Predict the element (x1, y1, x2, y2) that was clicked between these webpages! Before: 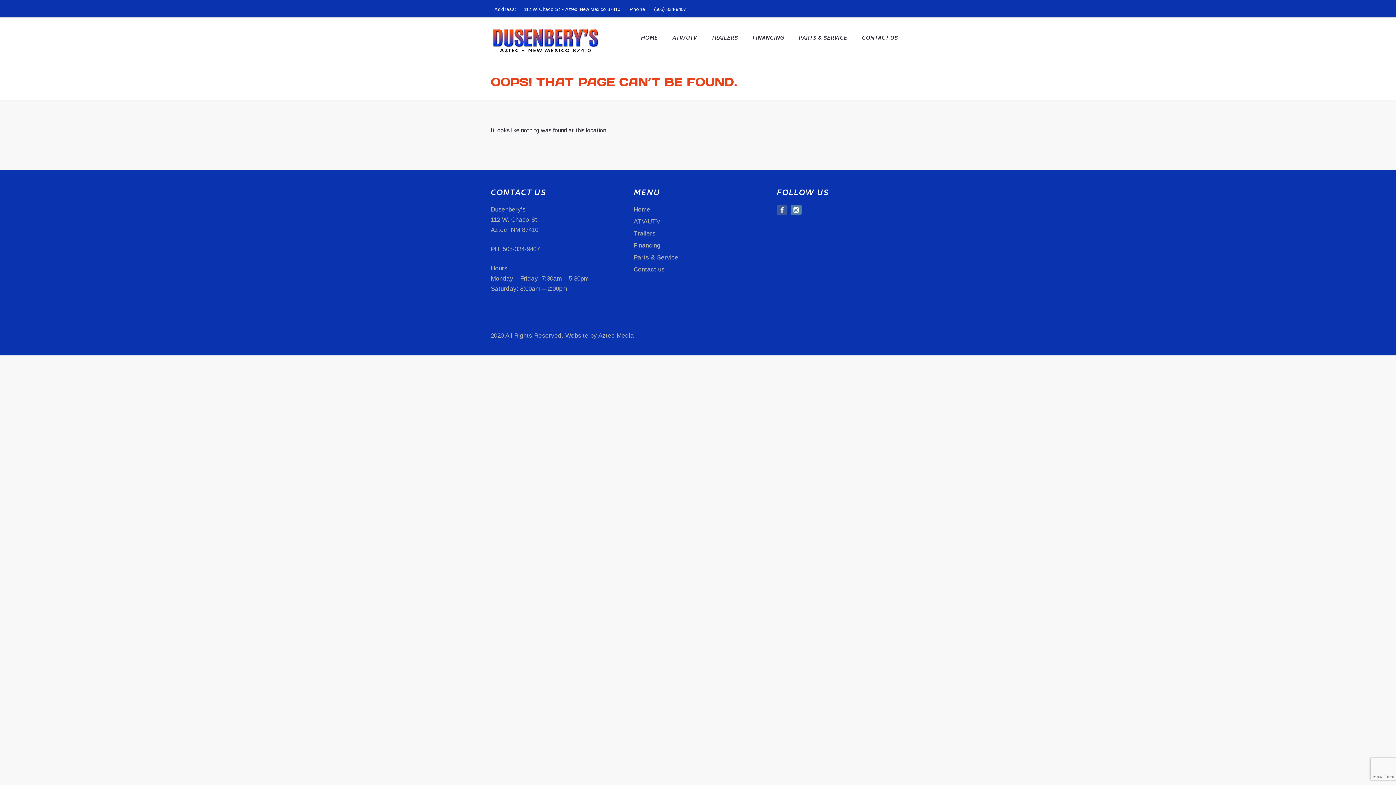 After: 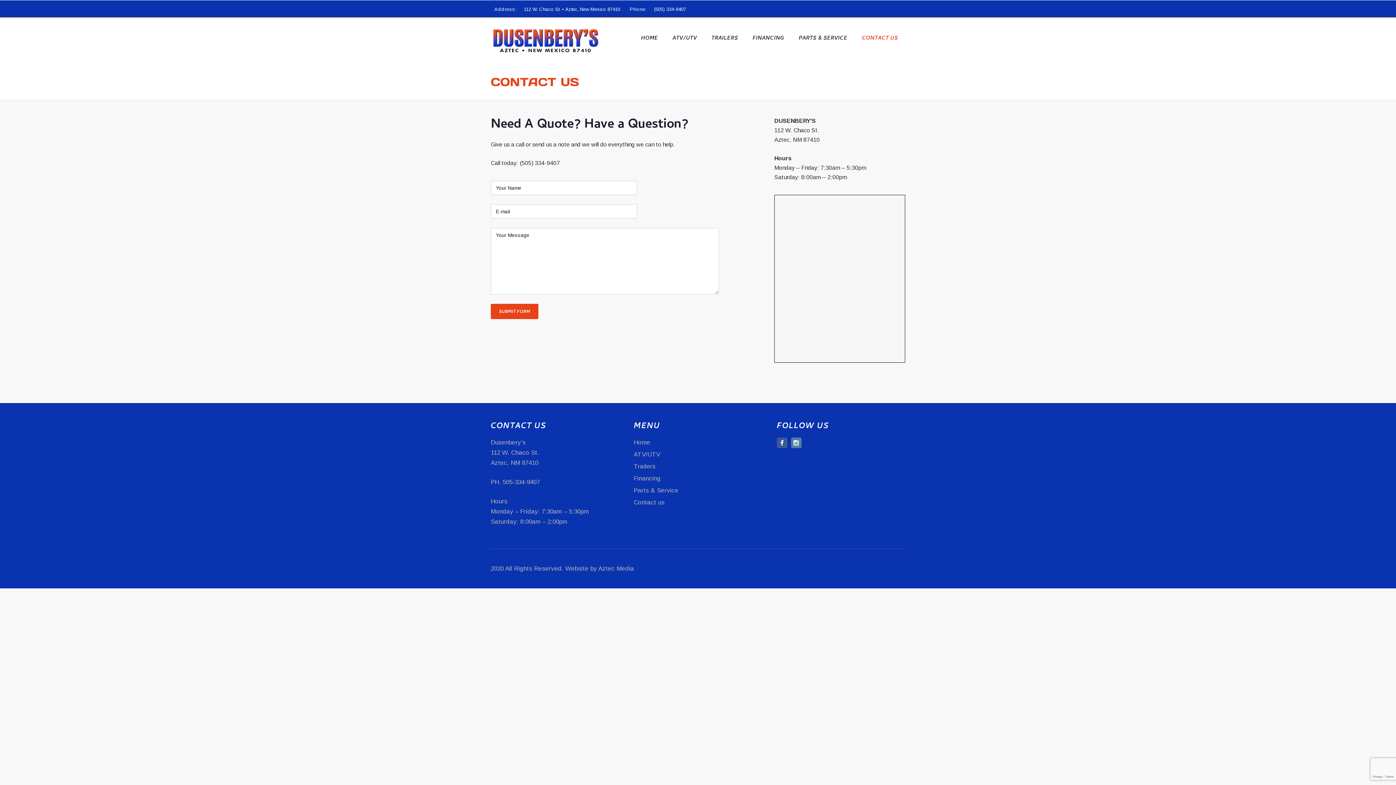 Action: label: CONTACT US bbox: (854, 17, 905, 60)